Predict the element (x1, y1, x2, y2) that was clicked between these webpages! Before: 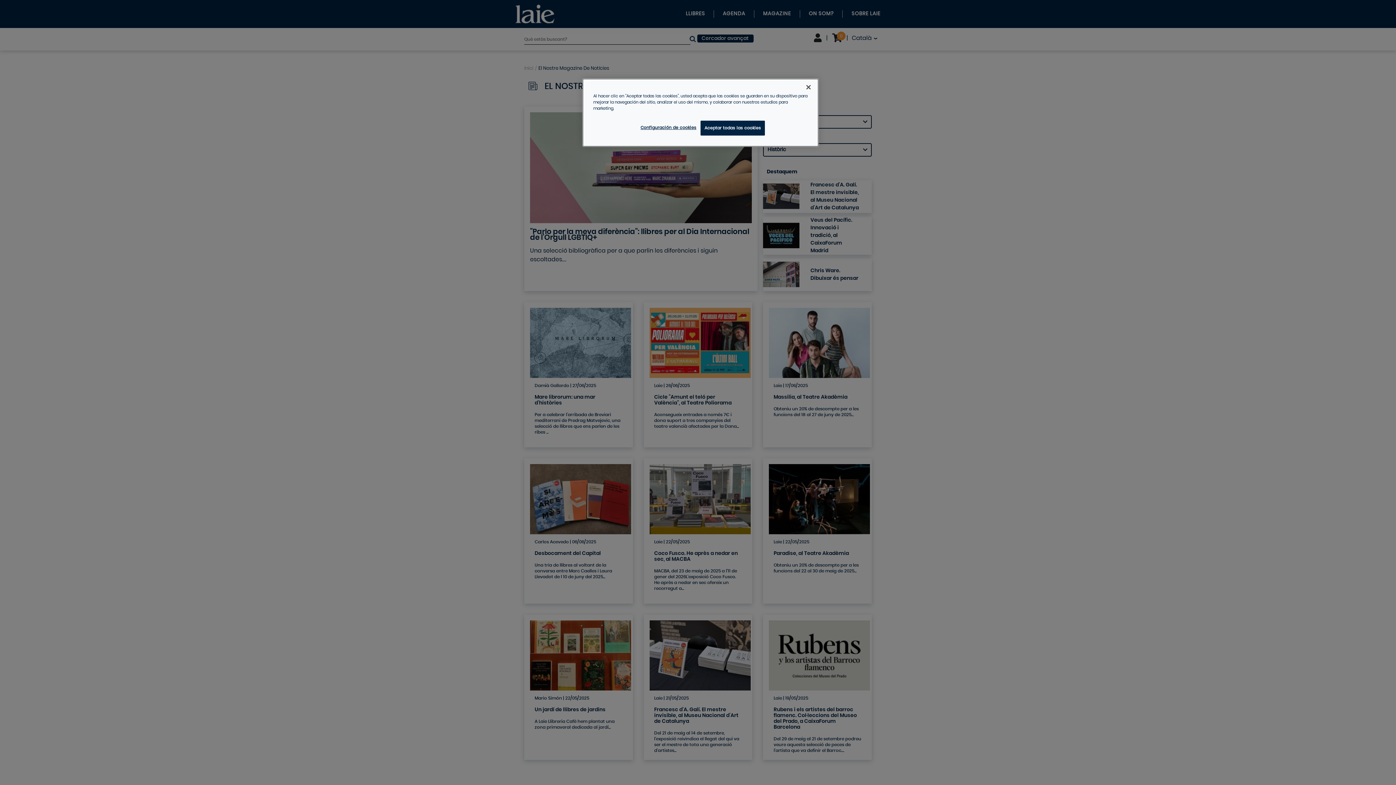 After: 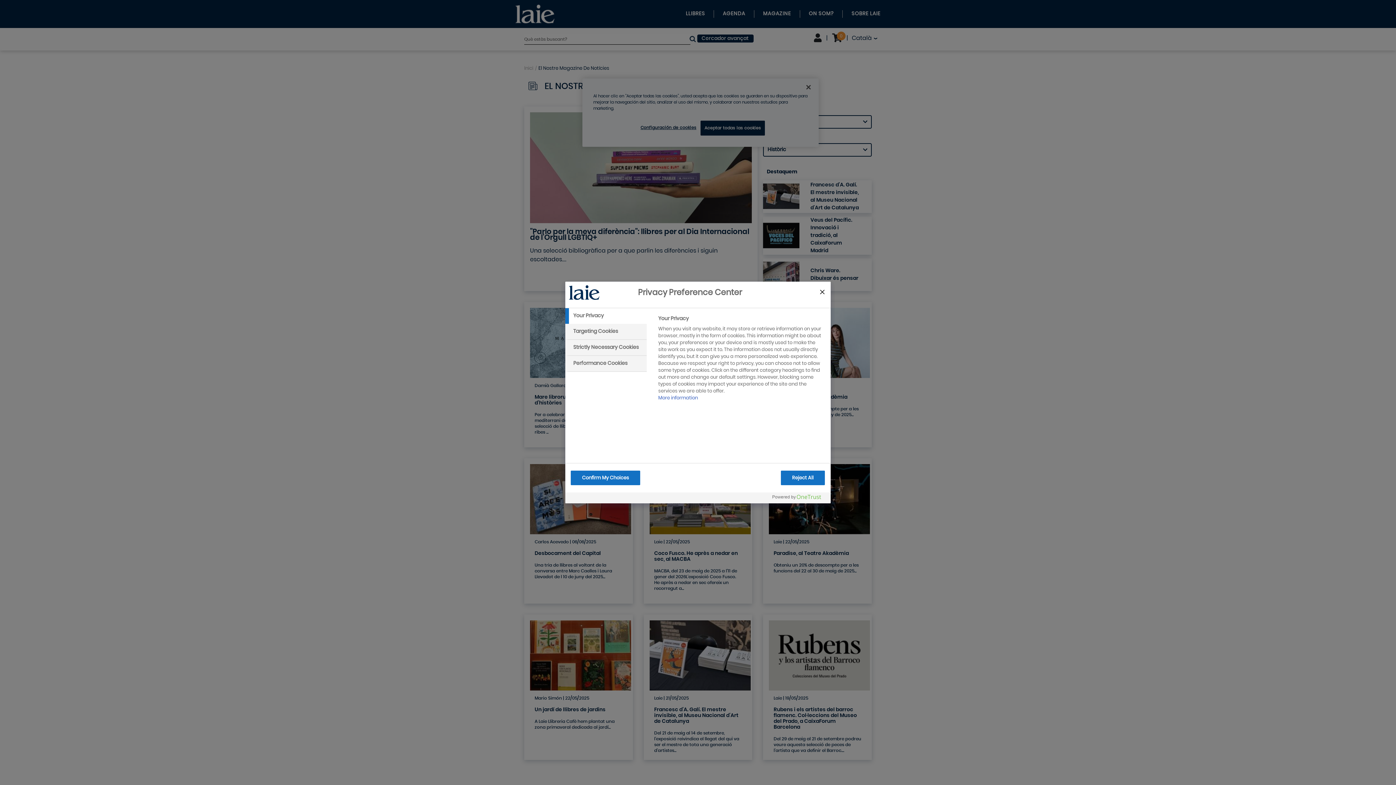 Action: bbox: (640, 120, 696, 134) label: Configuración de cookies